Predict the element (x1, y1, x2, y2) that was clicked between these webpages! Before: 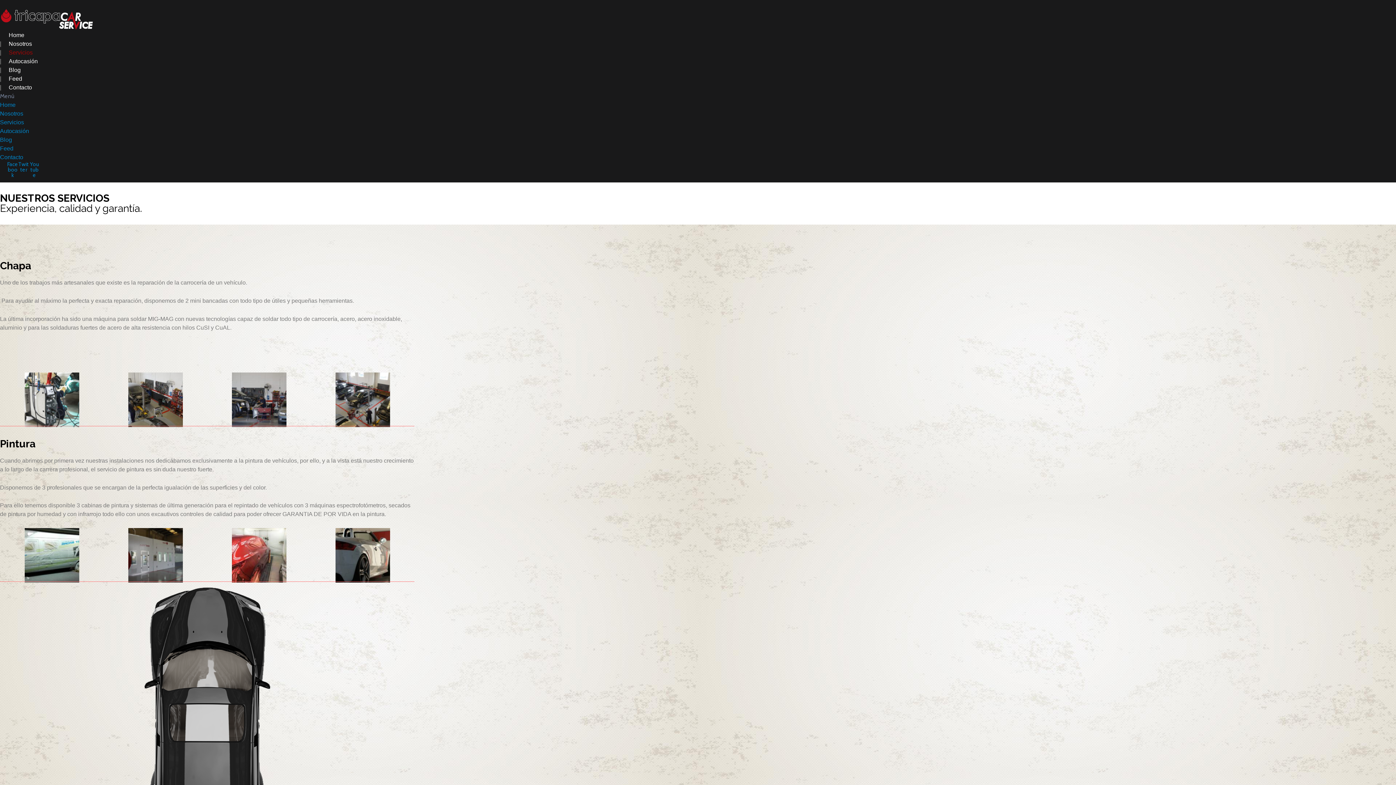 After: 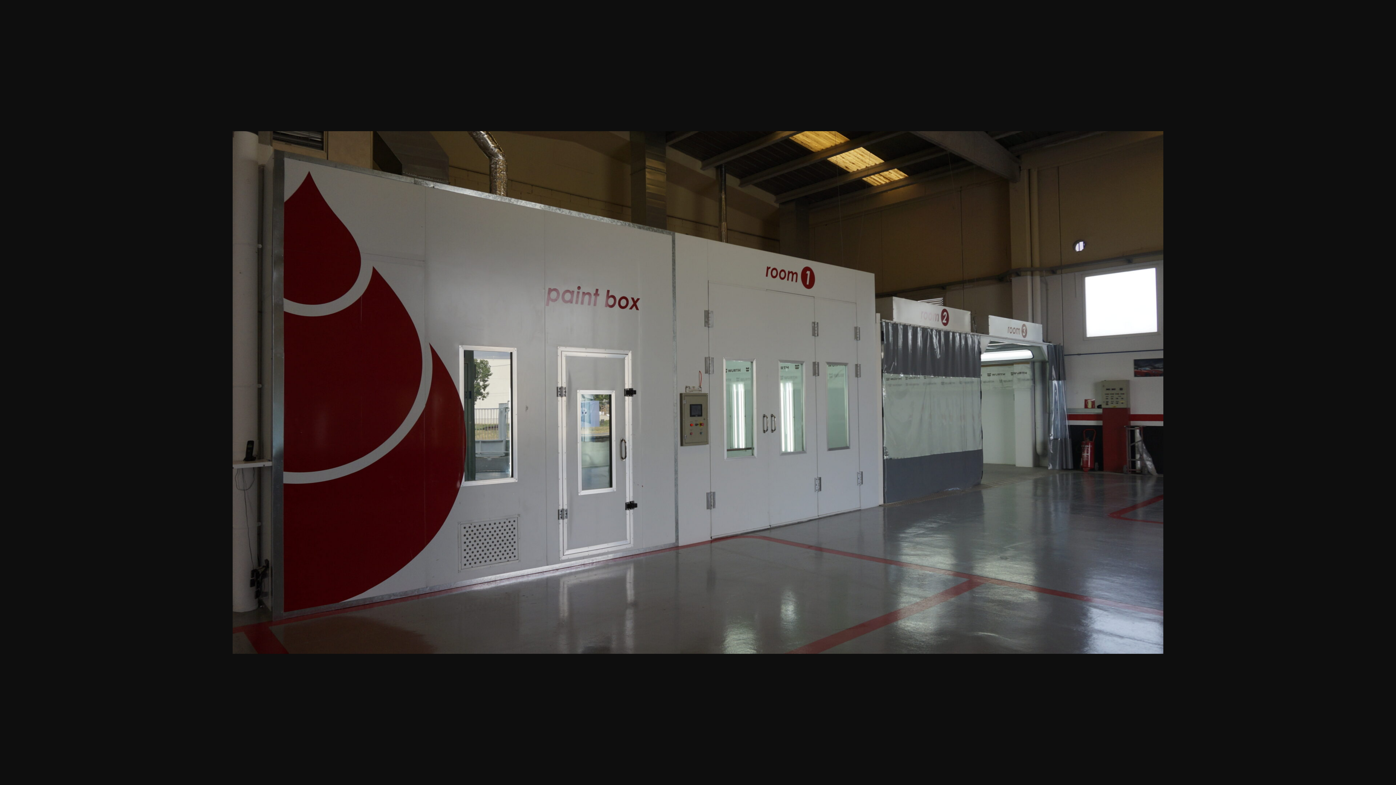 Action: bbox: (105, 528, 205, 582)